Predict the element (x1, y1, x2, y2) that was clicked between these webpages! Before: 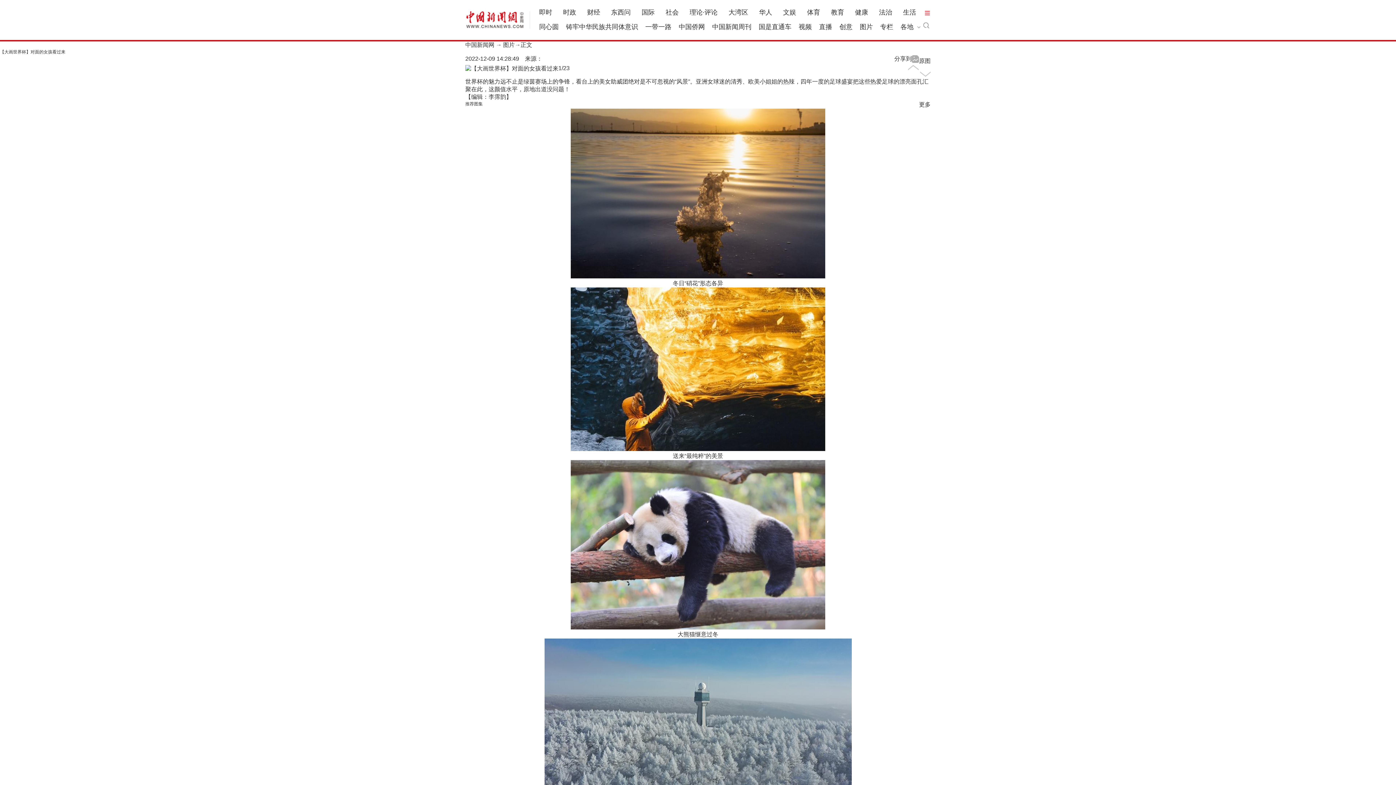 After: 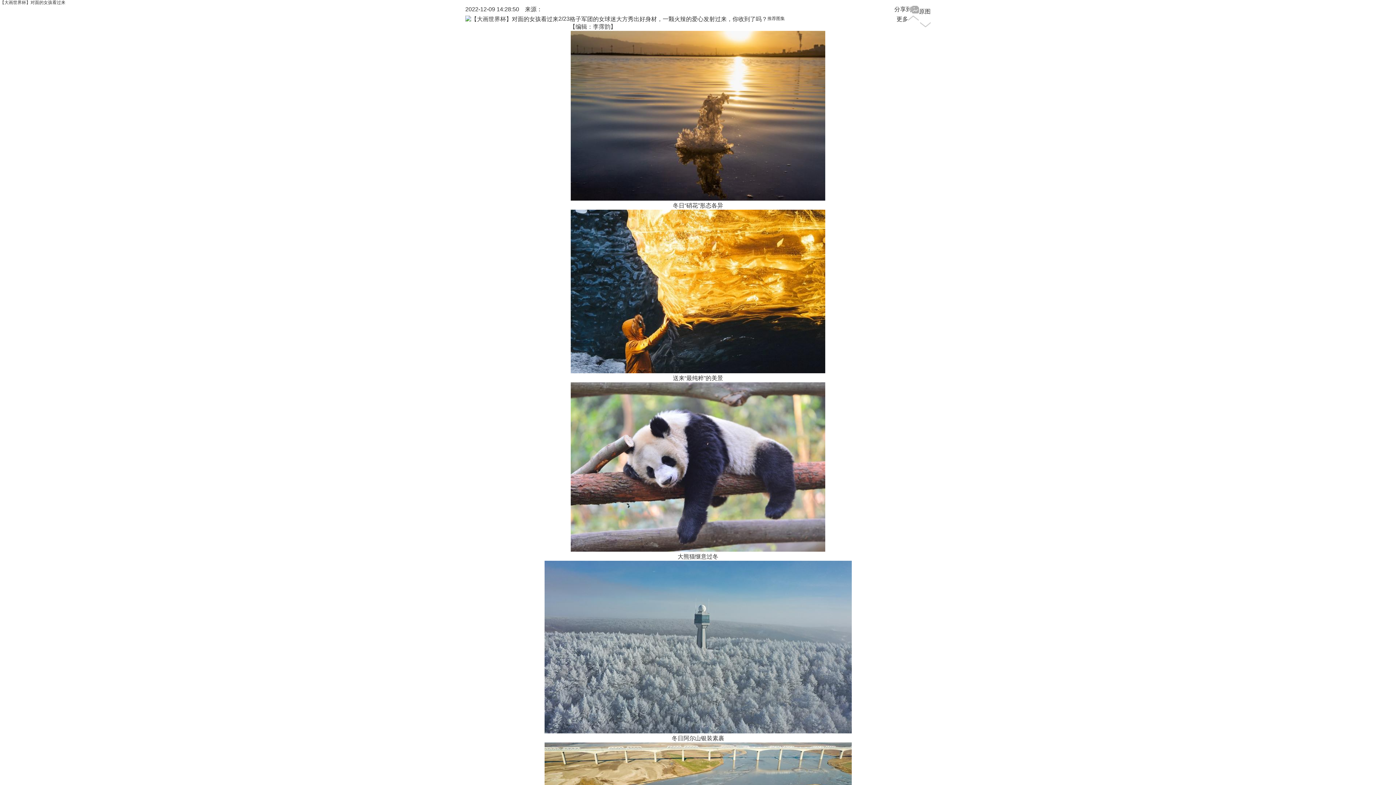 Action: bbox: (465, 65, 558, 71)